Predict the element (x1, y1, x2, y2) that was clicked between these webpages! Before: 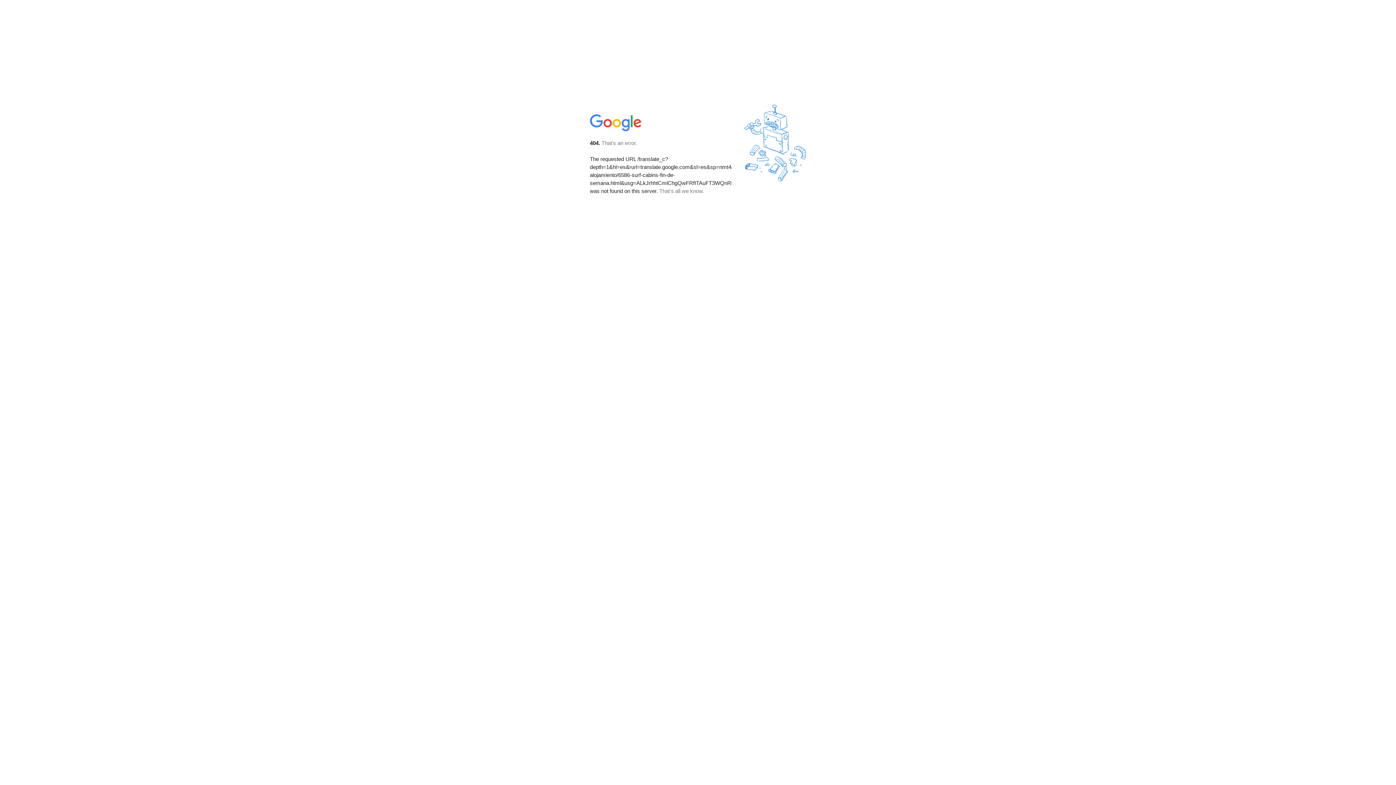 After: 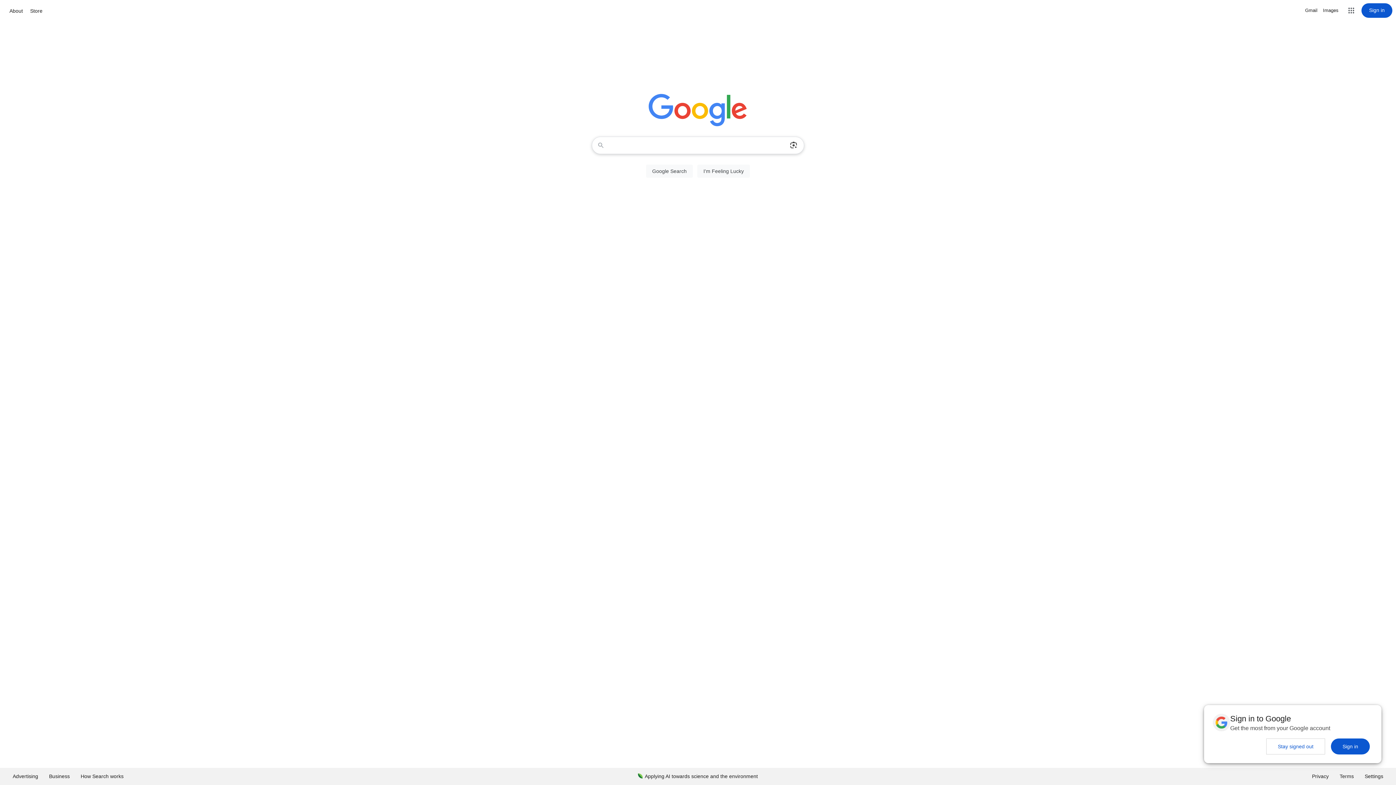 Action: bbox: (590, 127, 642, 134)